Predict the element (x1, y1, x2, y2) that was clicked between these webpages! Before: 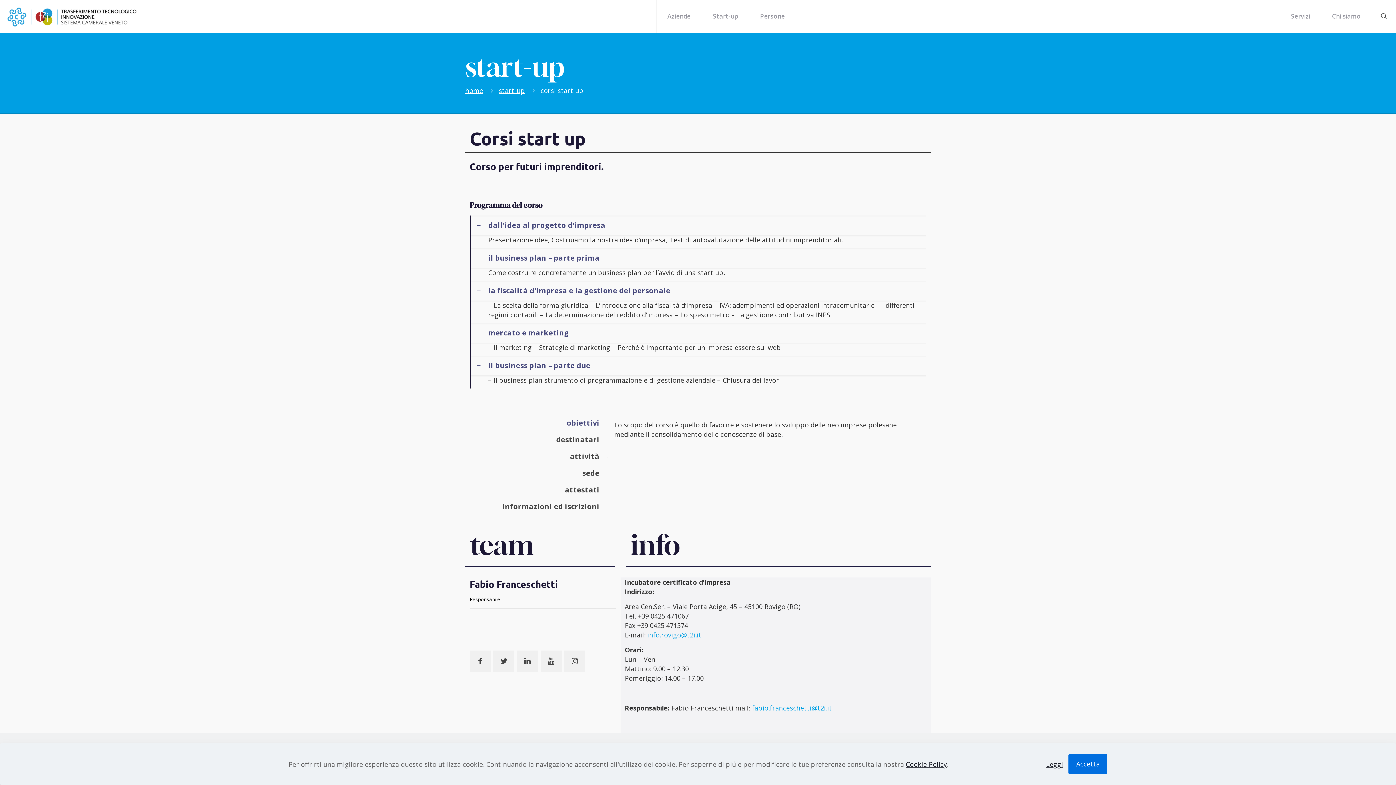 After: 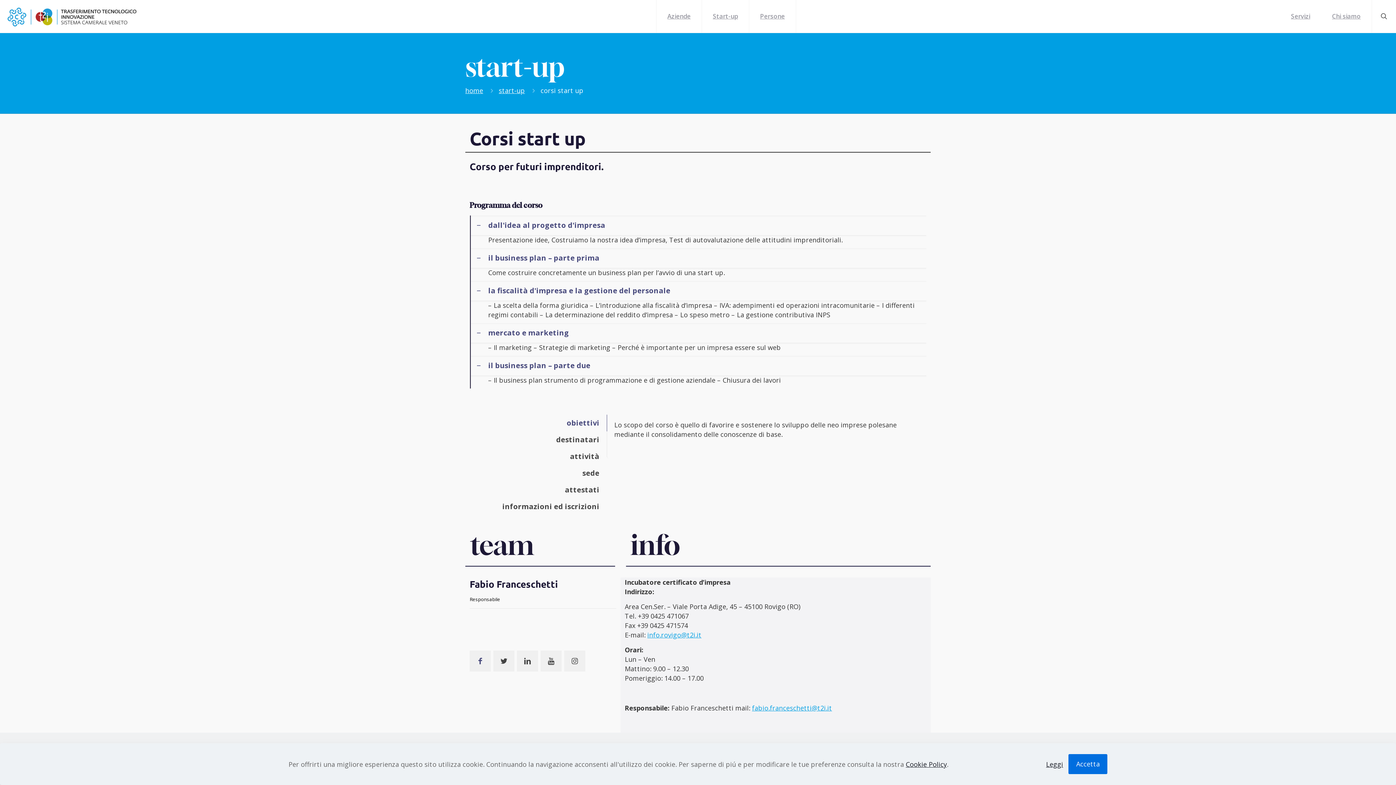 Action: label: button with icon bbox: (469, 650, 490, 672)